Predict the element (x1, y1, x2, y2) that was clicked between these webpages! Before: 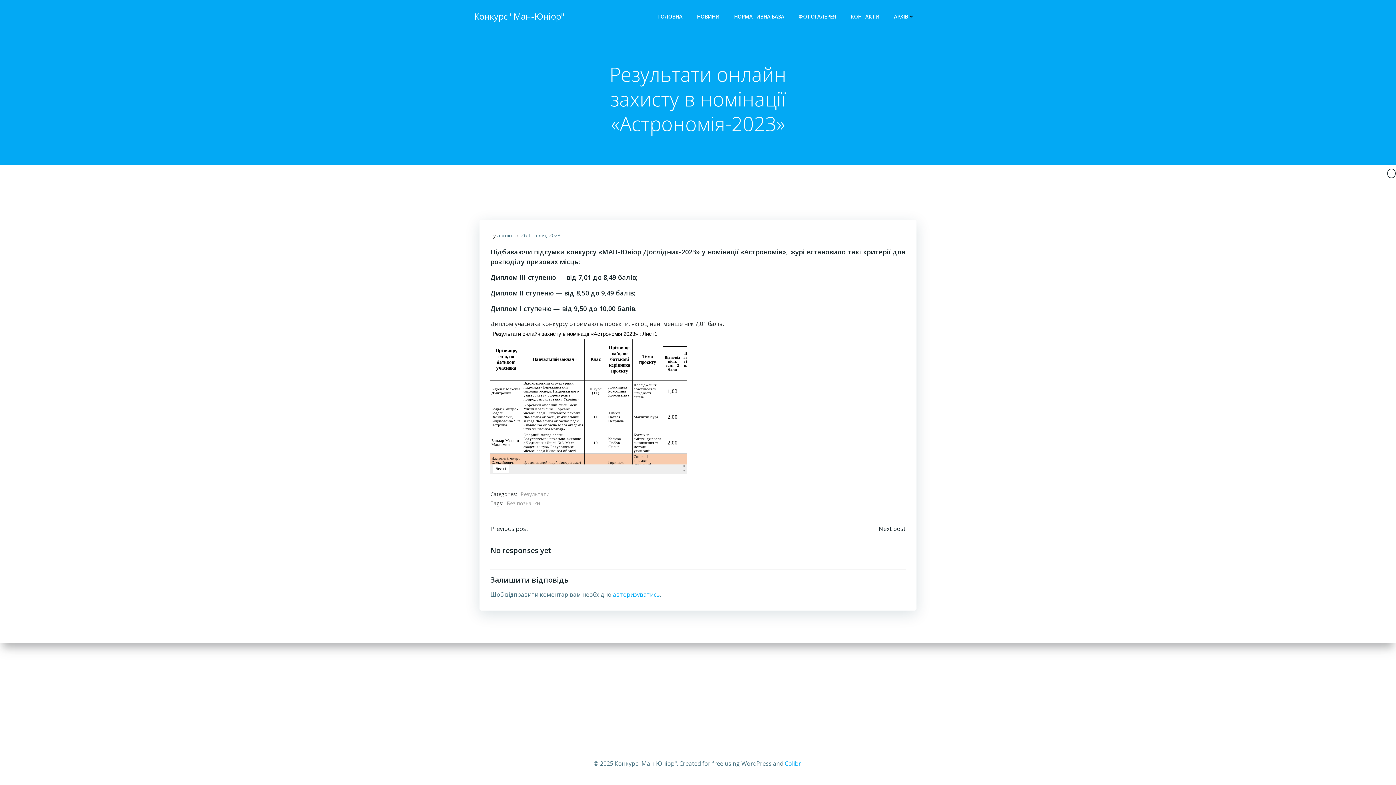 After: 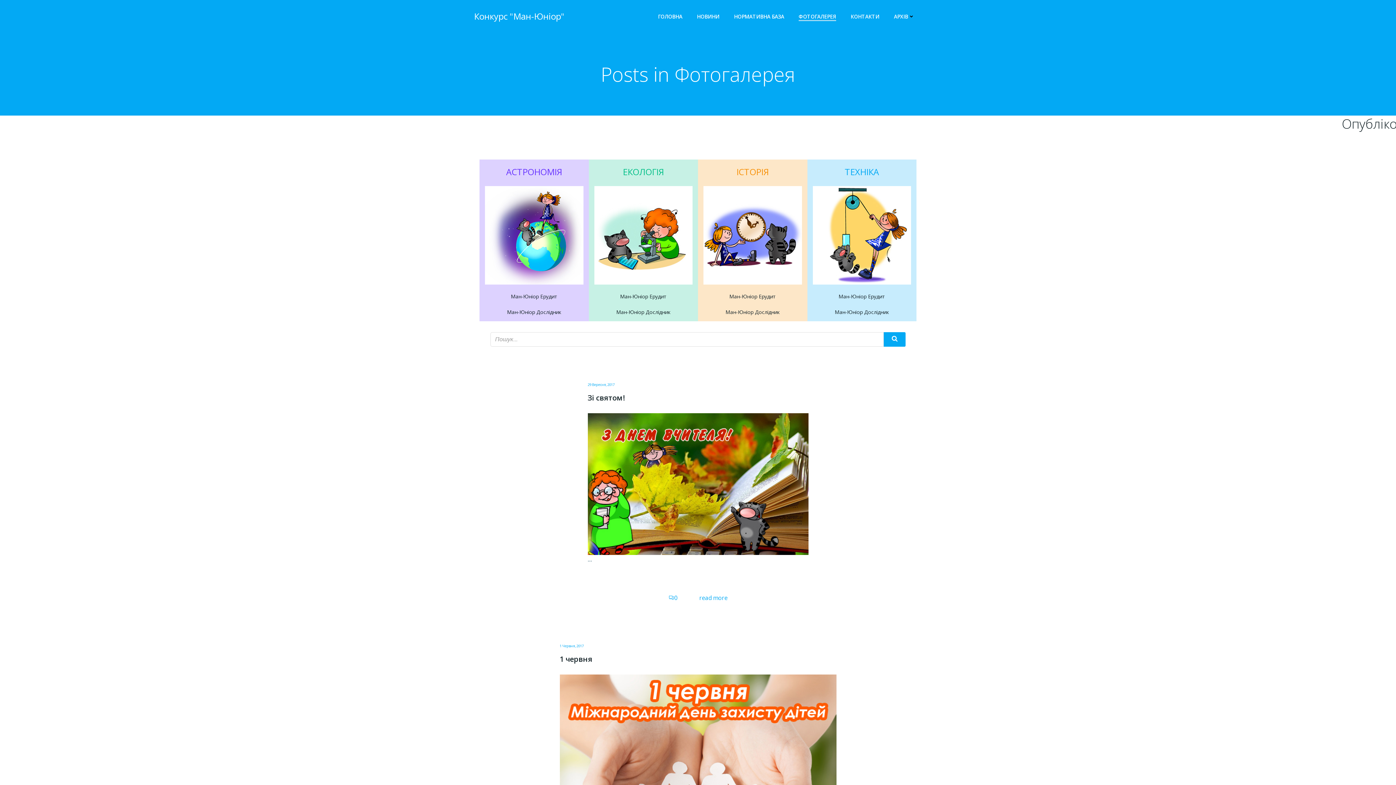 Action: bbox: (798, 12, 836, 20) label: ФОТОГАЛЕРЕЯ